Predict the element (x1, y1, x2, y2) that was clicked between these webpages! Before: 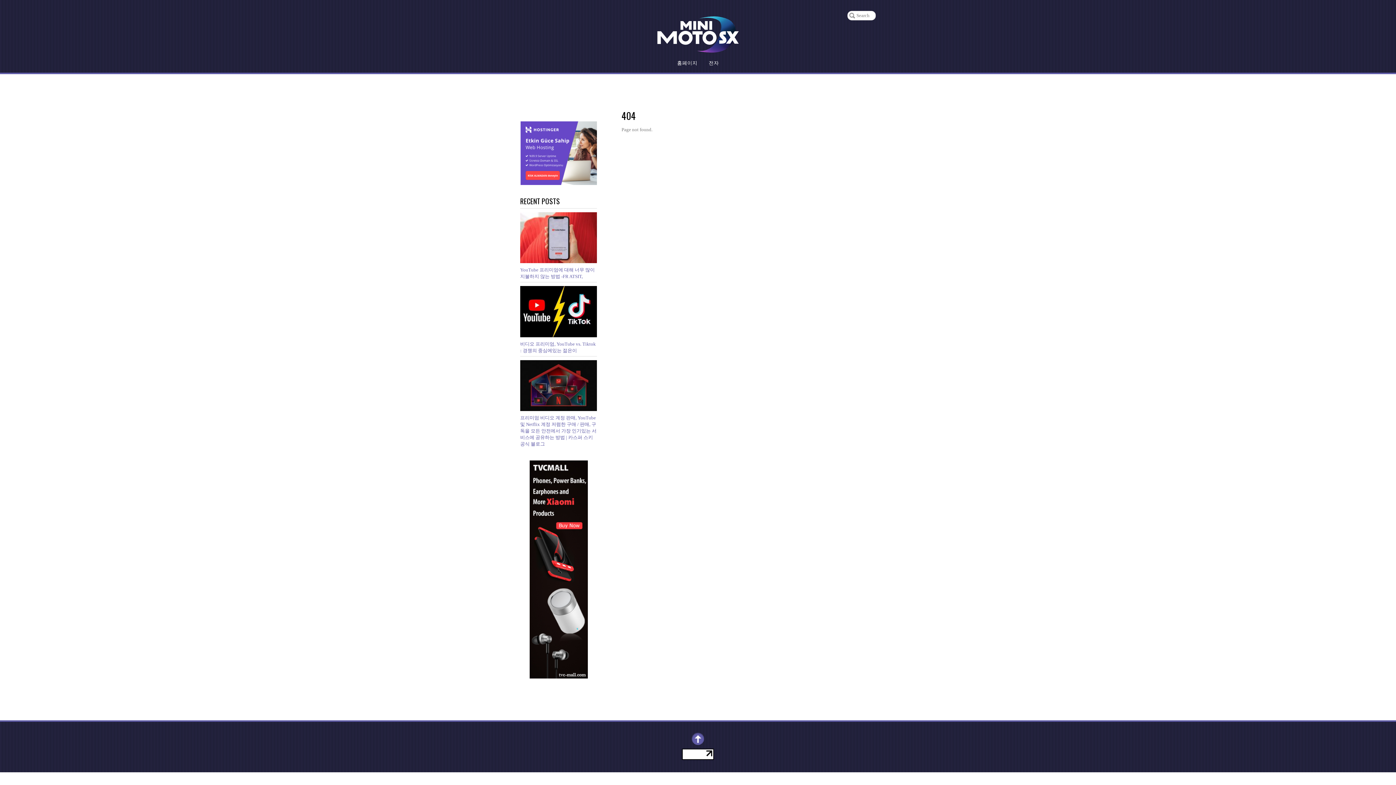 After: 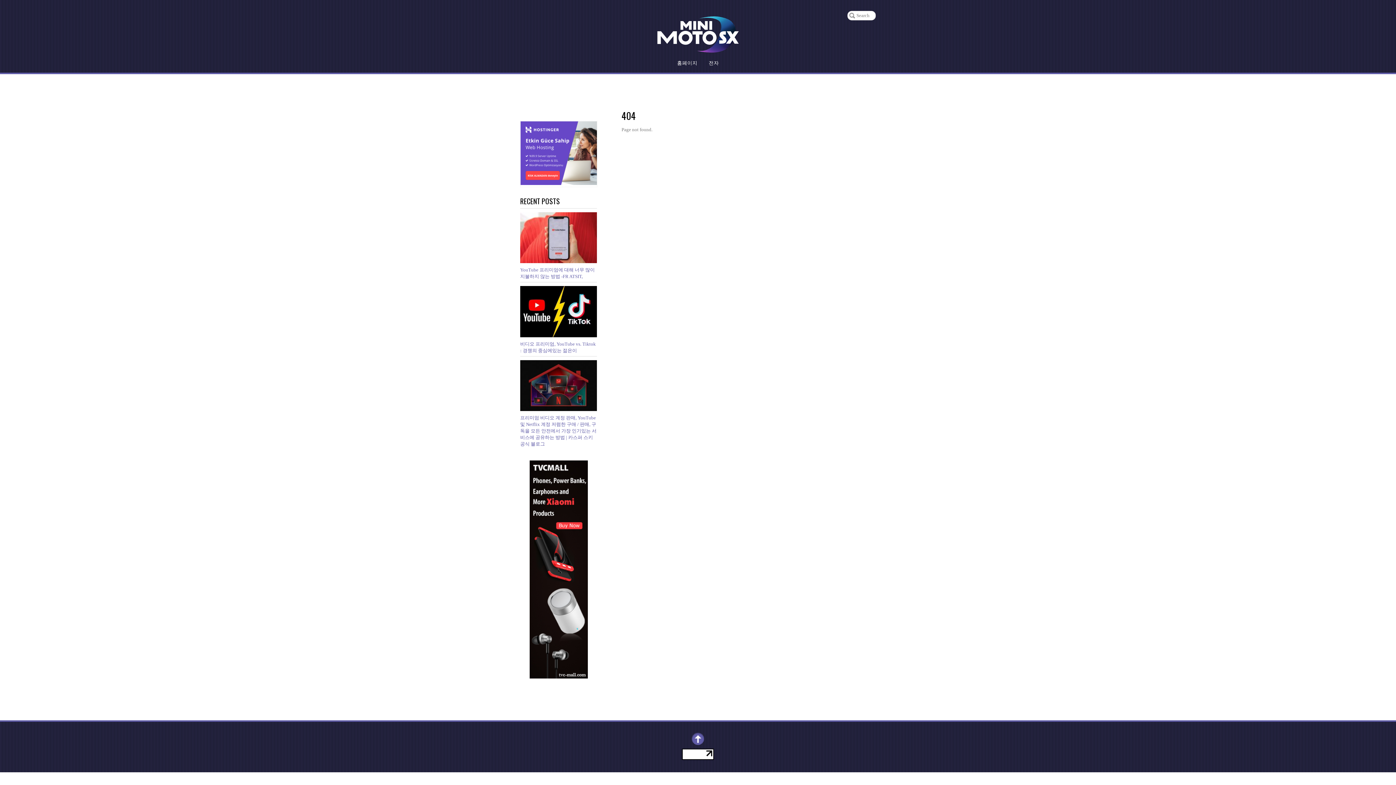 Action: bbox: (520, 121, 596, 186)